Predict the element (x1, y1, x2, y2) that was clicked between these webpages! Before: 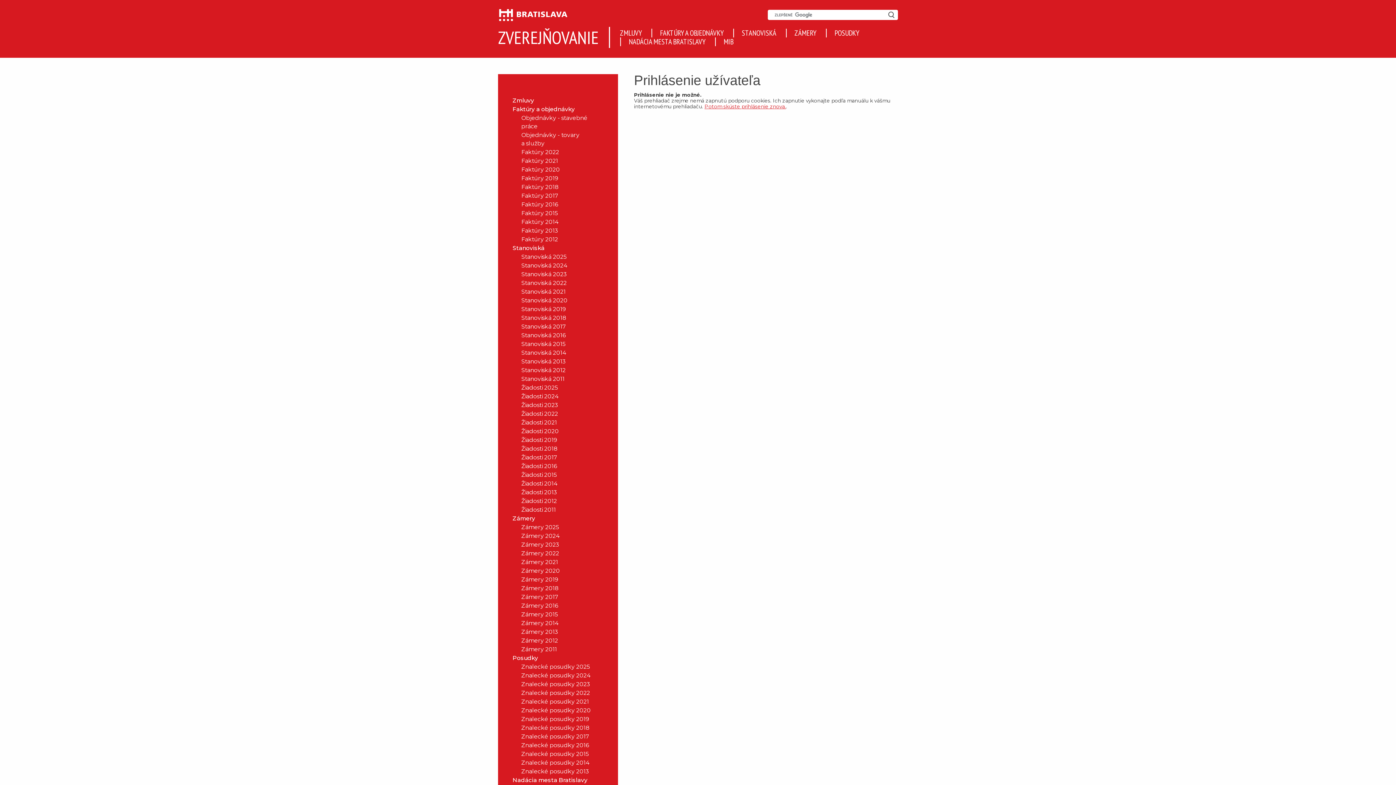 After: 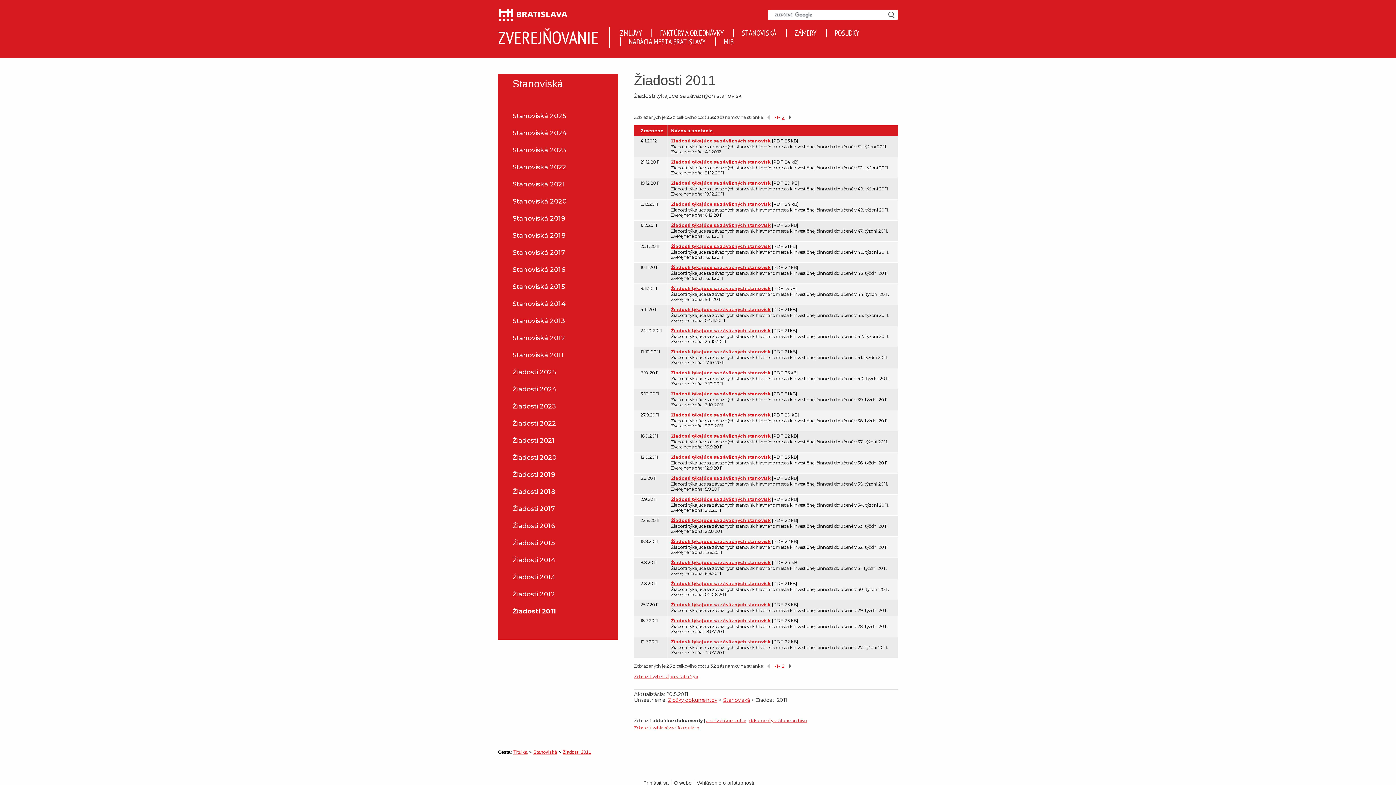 Action: bbox: (506, 505, 603, 514) label: Žiadosti 2011